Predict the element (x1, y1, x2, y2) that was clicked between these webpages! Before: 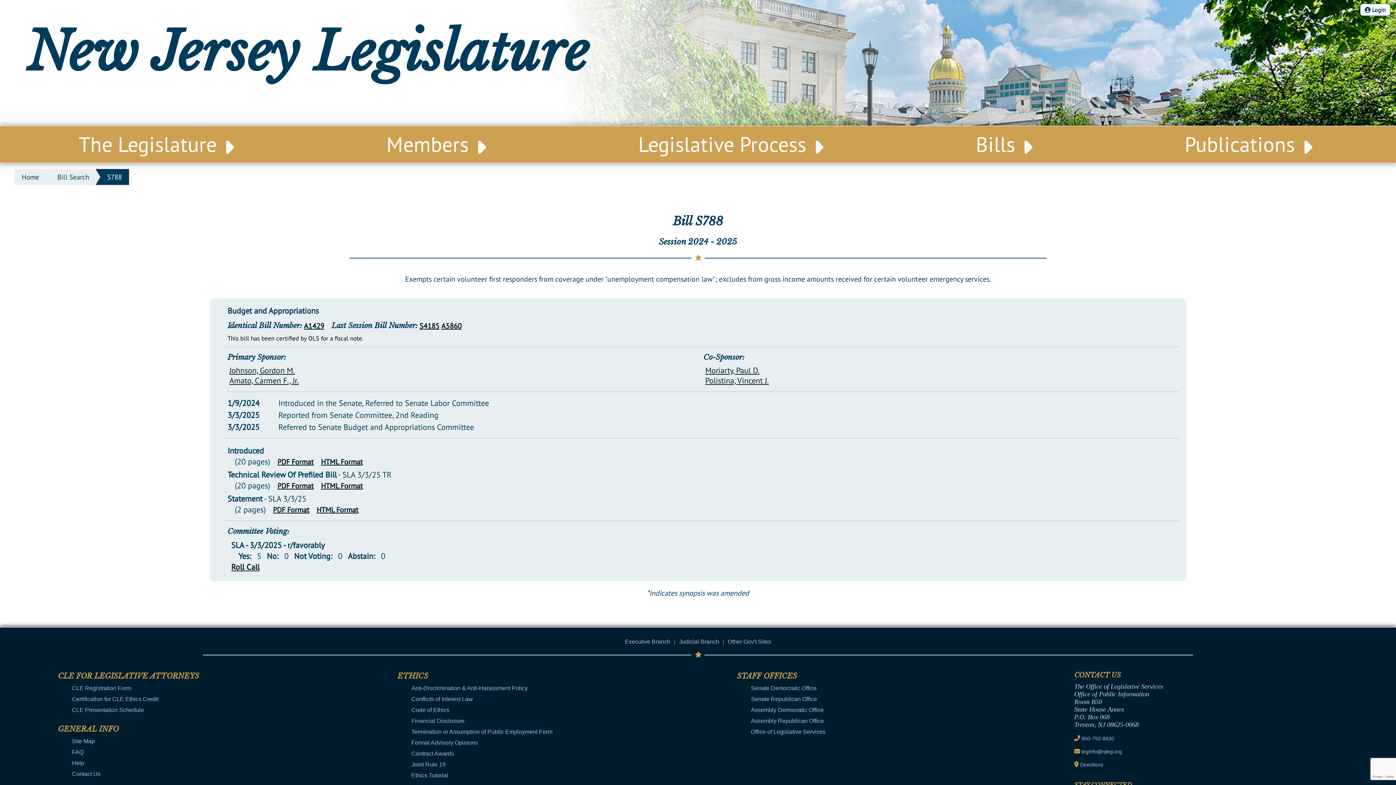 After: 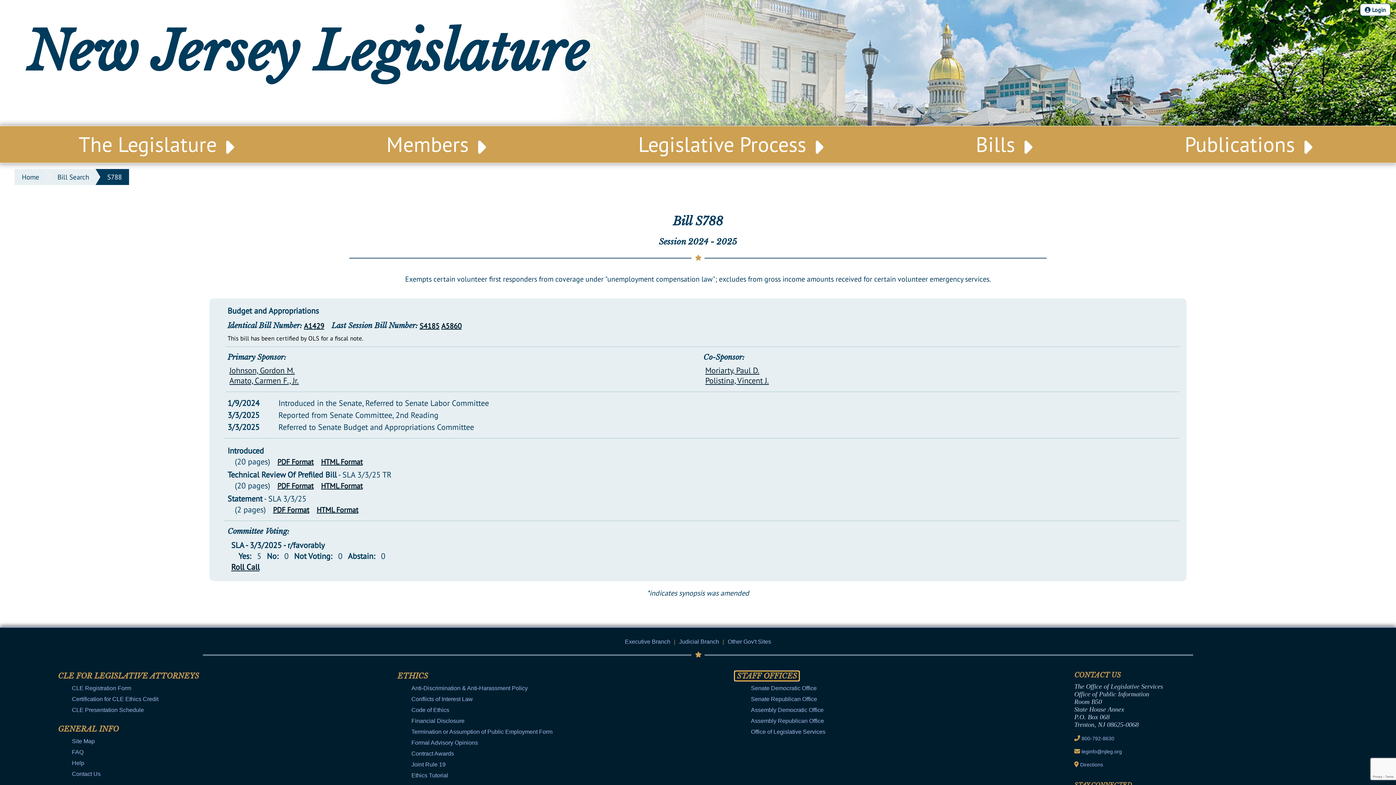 Action: bbox: (735, 671, 799, 681) label: Mobile Link Cluster Toggler